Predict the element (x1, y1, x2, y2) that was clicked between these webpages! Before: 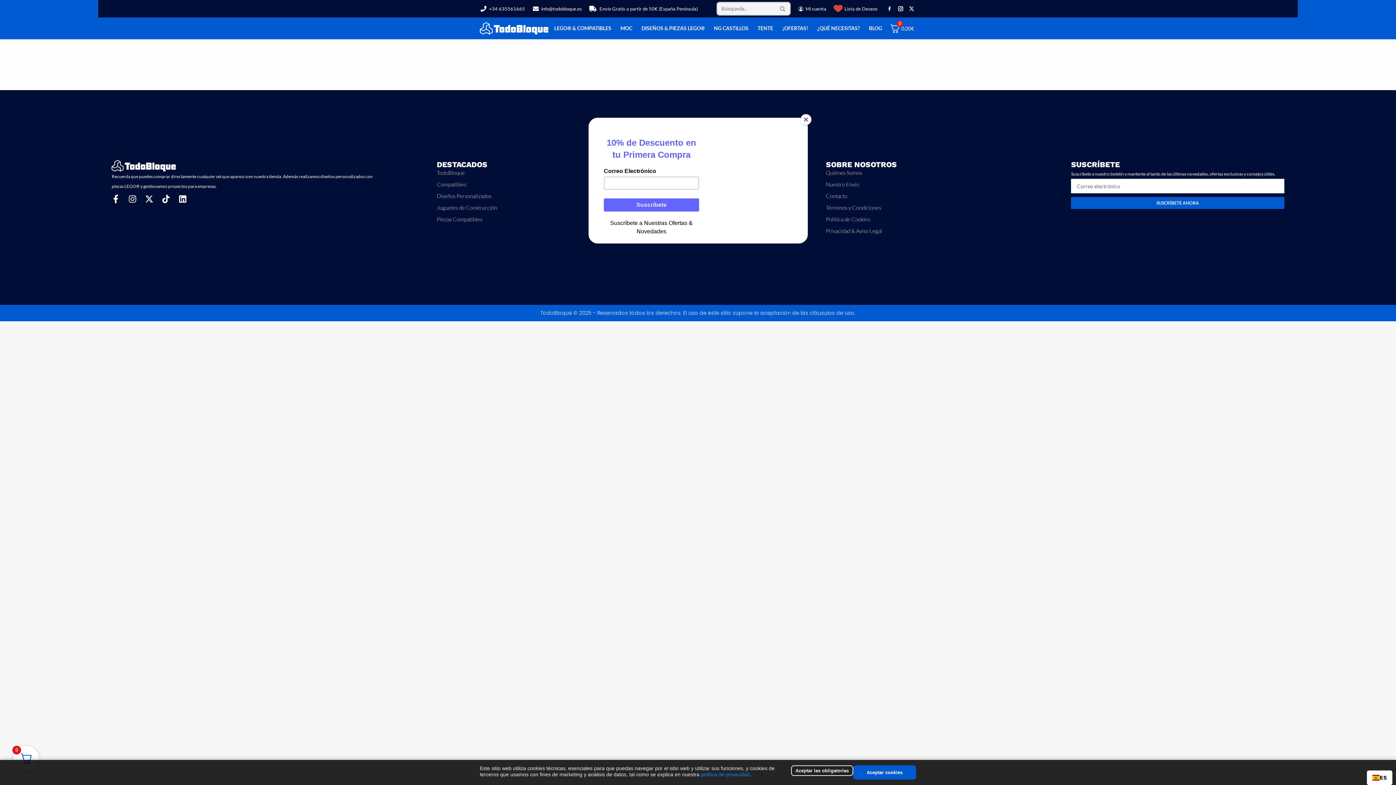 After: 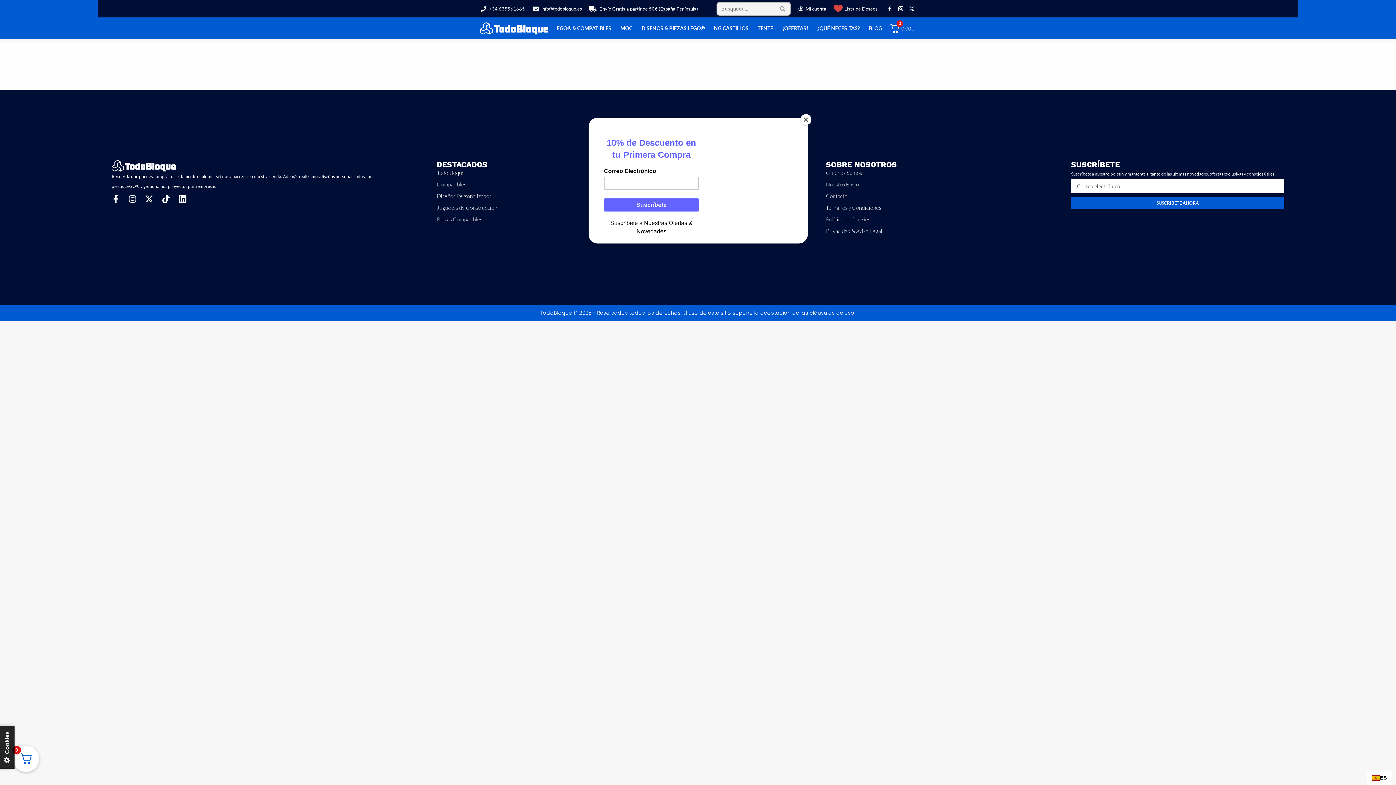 Action: label: Aceptar las obligatorias bbox: (791, 765, 853, 776)